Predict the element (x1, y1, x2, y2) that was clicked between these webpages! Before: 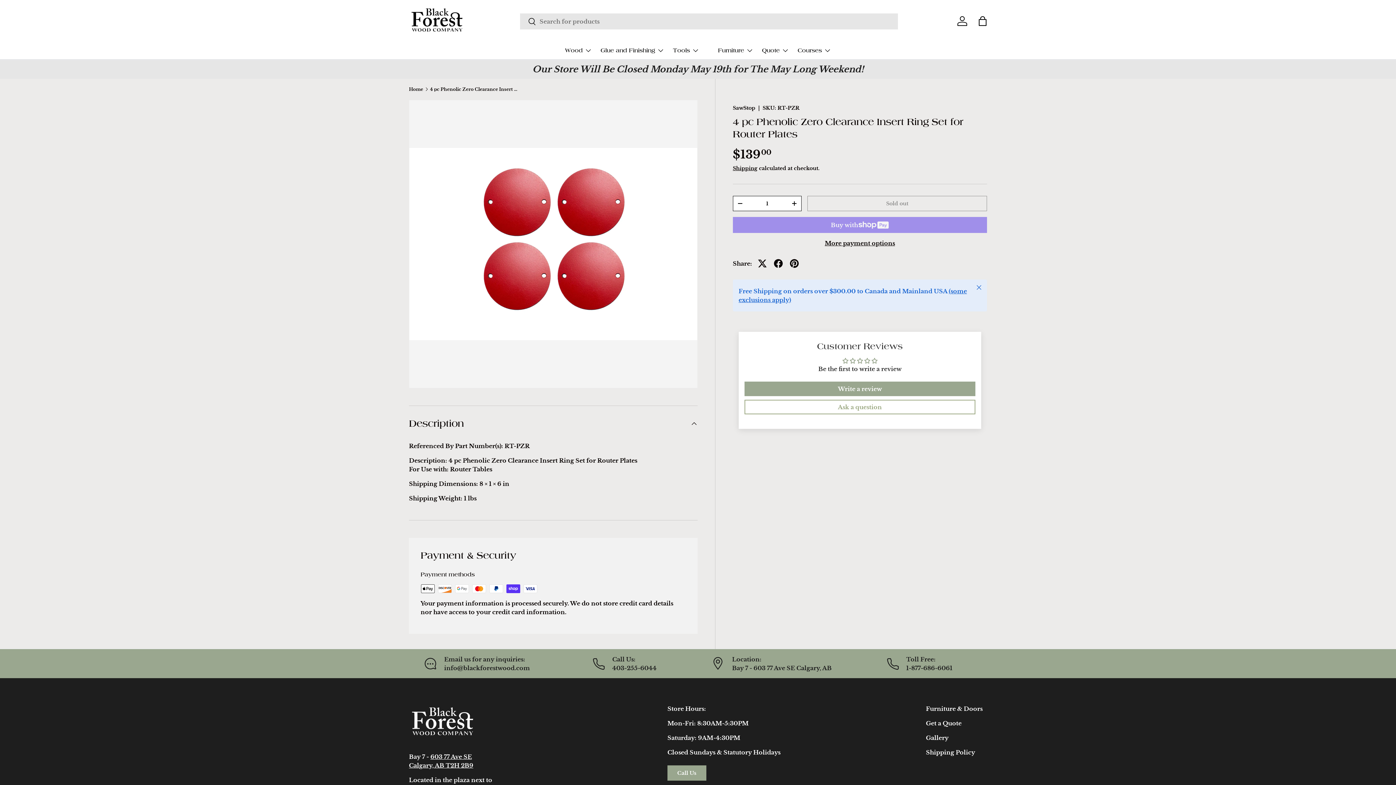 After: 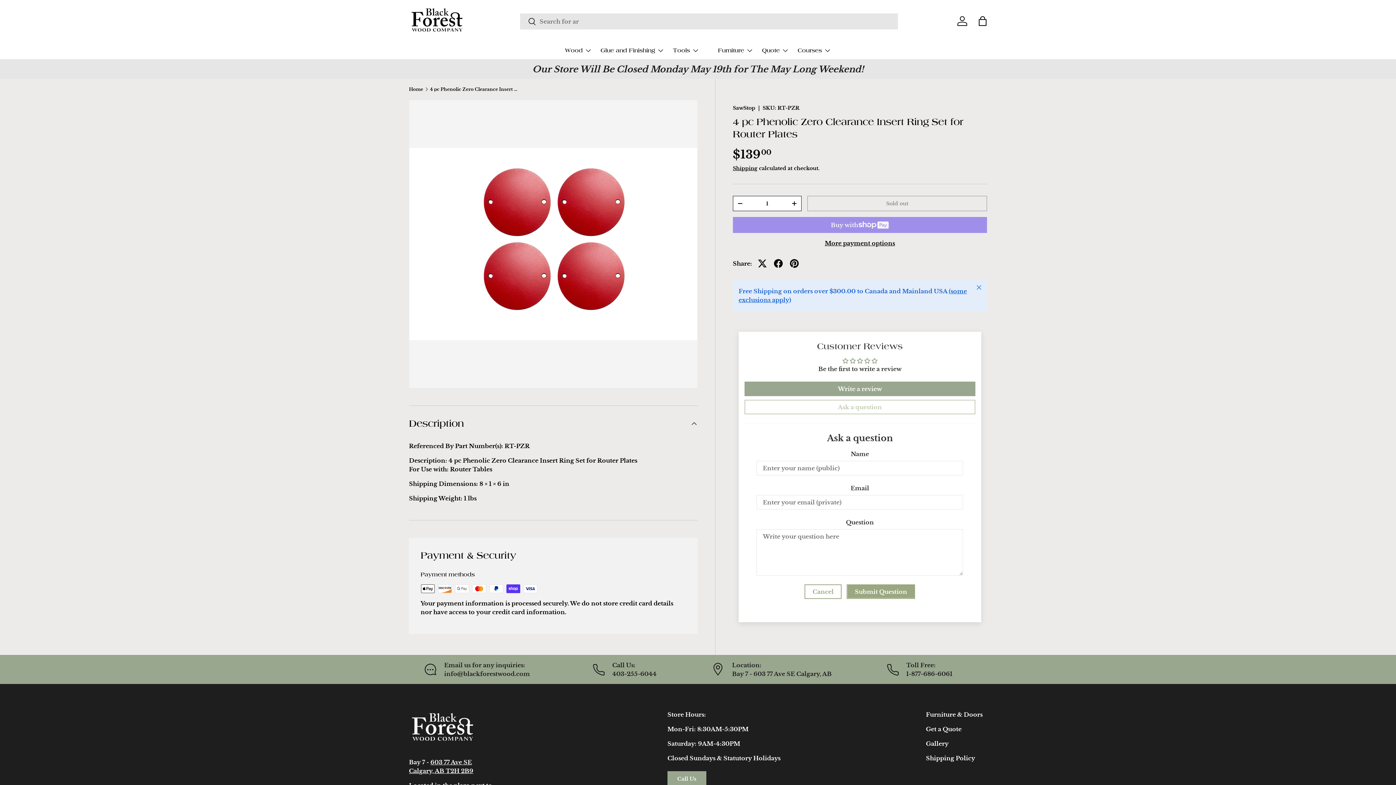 Action: label: Ask a question bbox: (744, 399, 975, 414)